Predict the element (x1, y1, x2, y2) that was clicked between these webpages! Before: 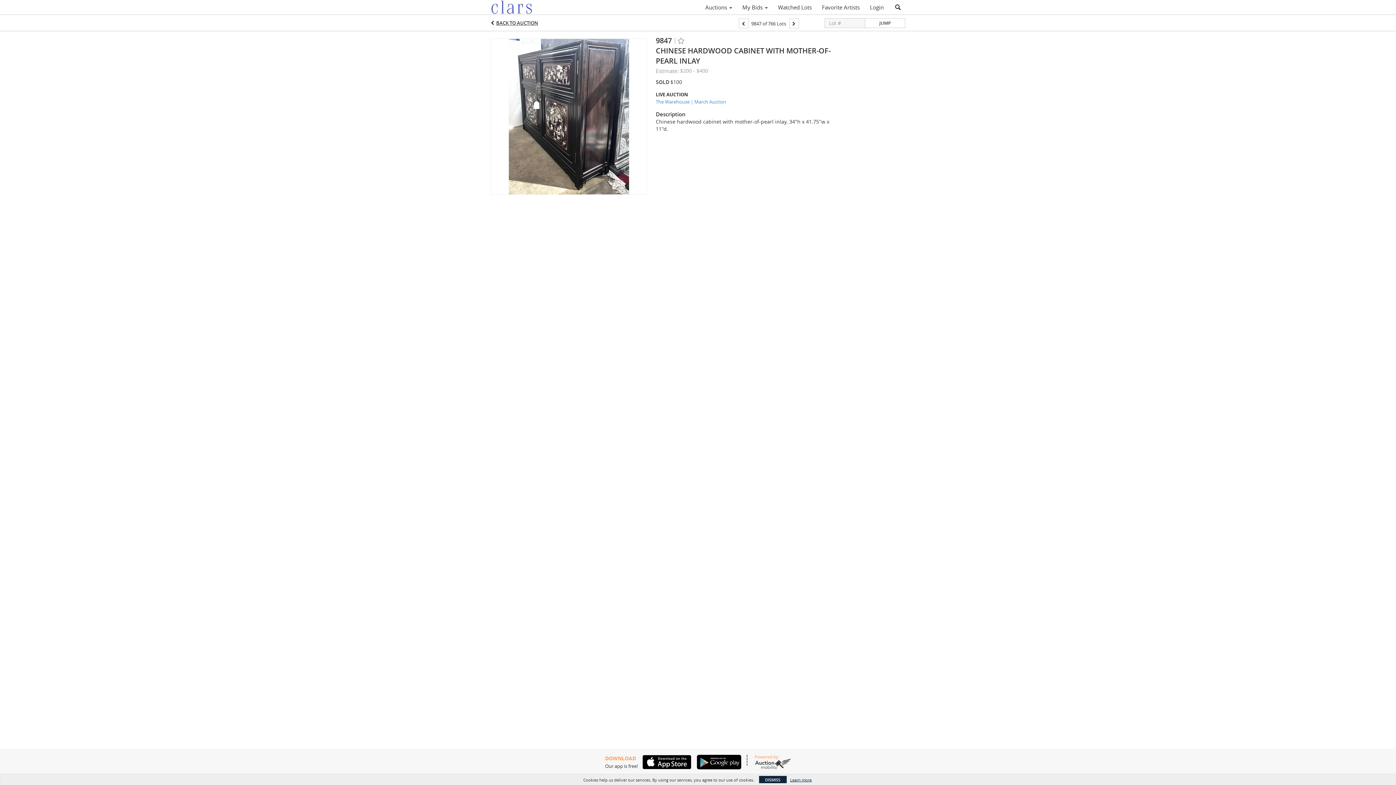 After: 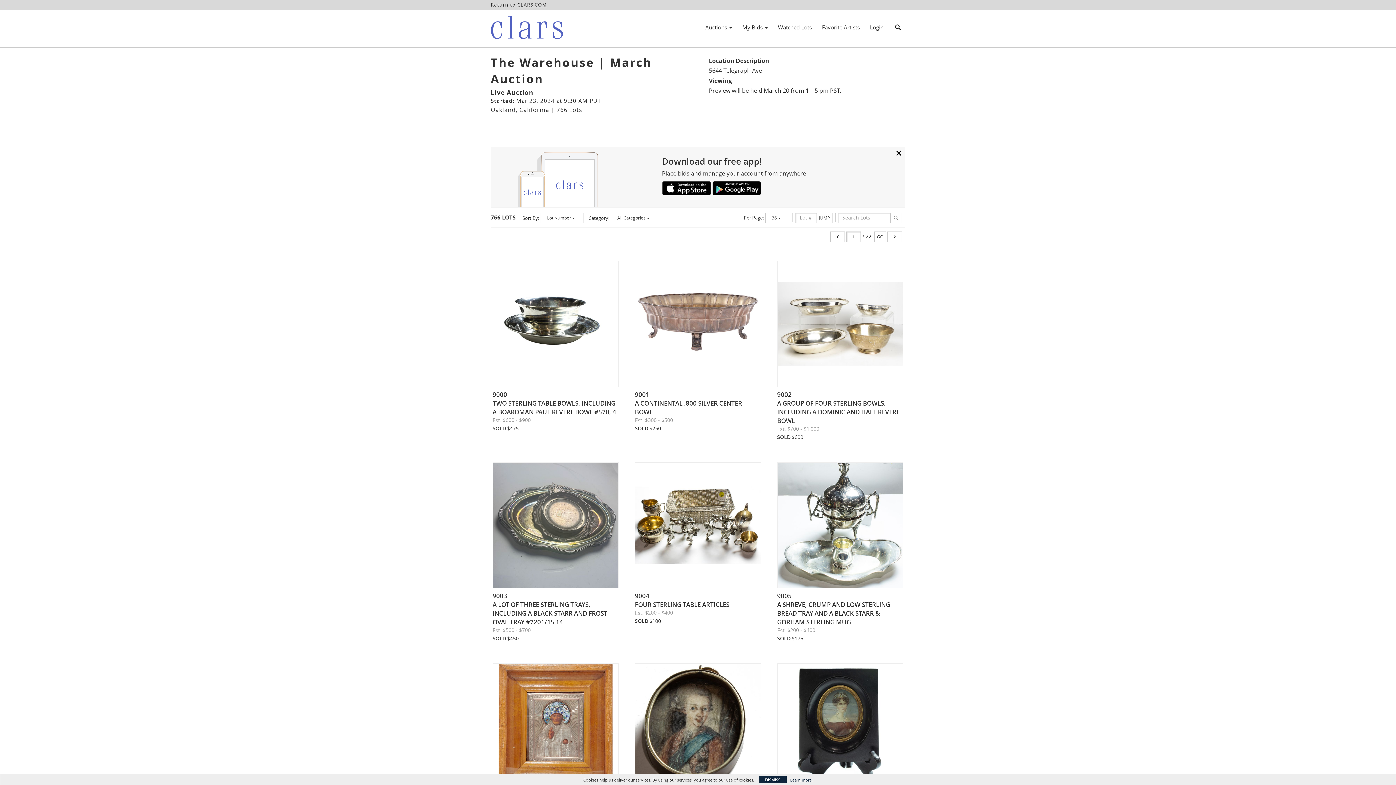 Action: bbox: (496, 19, 538, 26) label: BACK TO AUCTION